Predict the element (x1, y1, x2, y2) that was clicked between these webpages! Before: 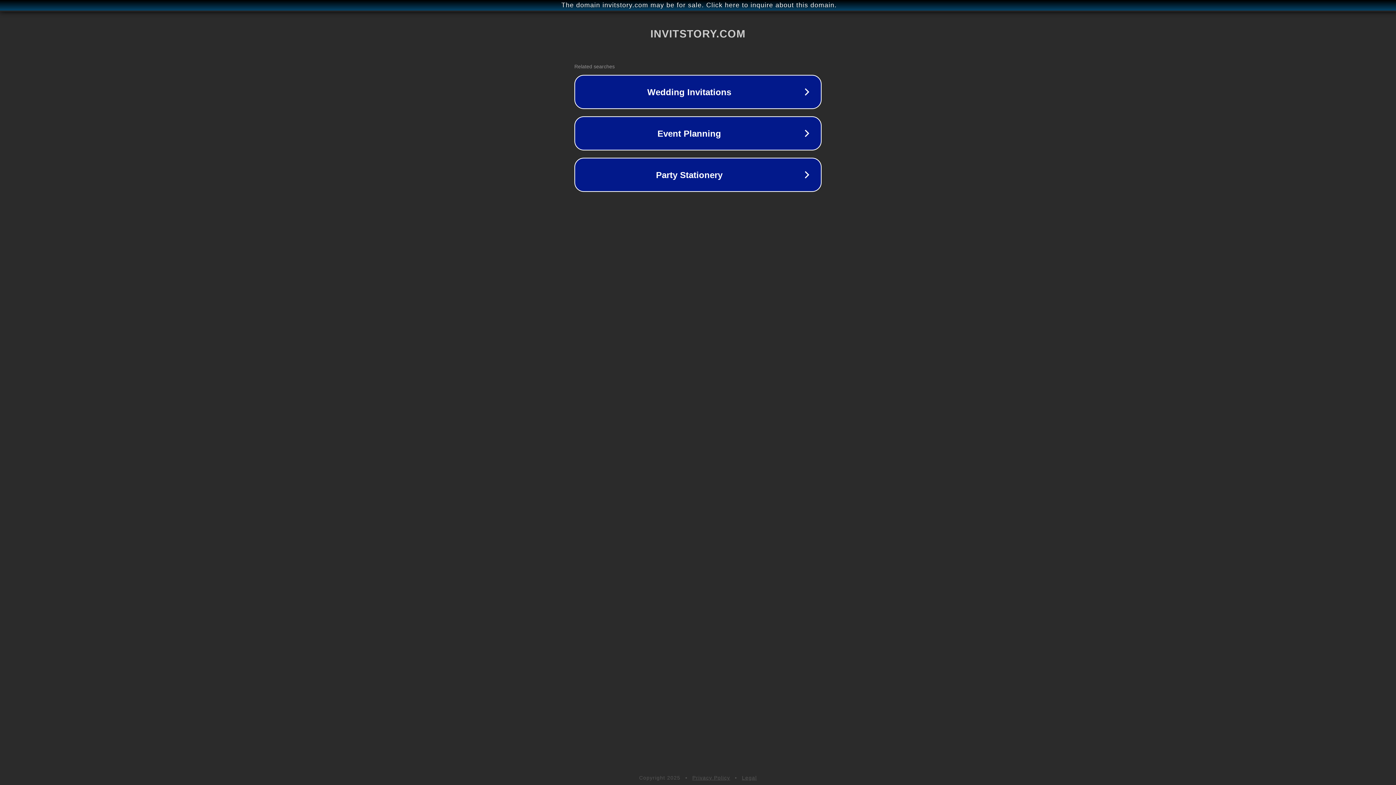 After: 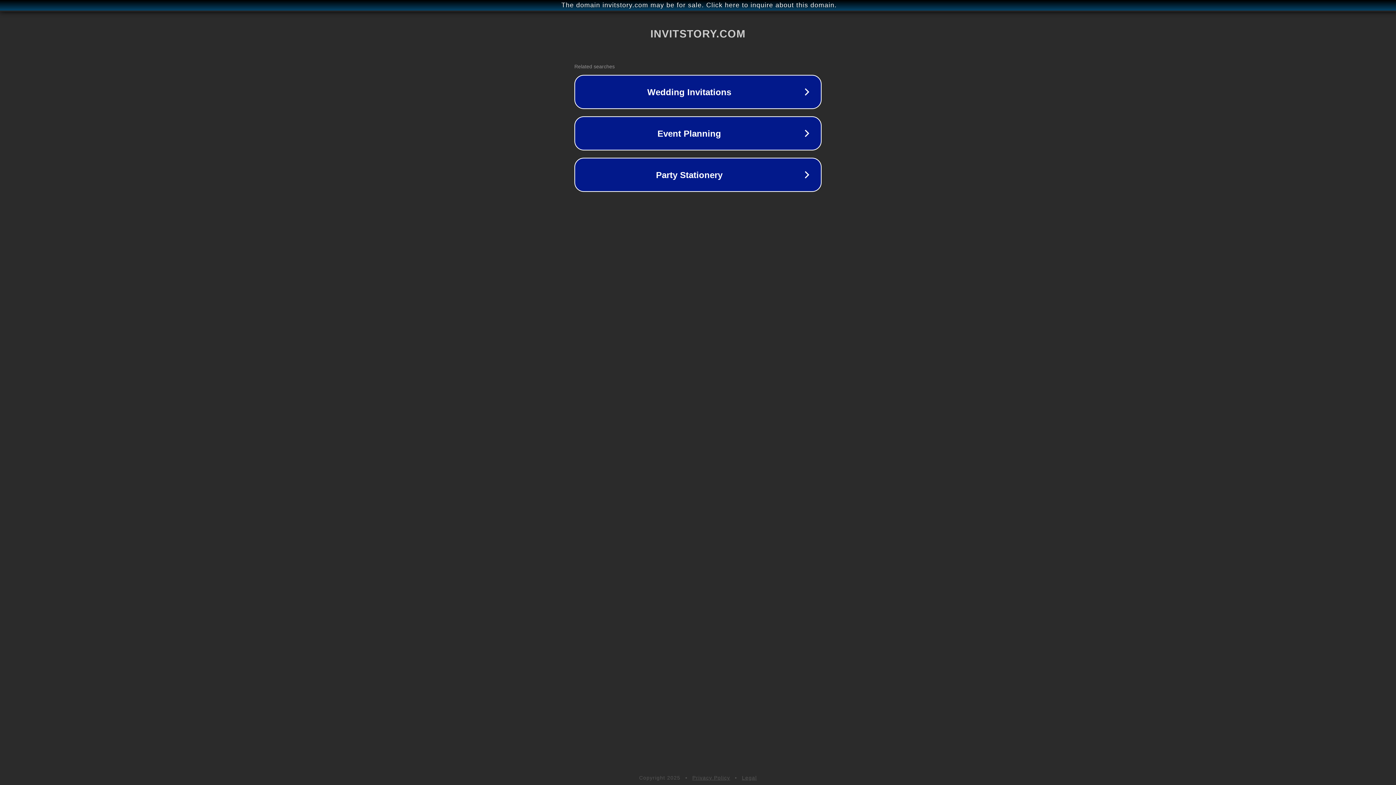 Action: label: Legal bbox: (742, 775, 757, 781)